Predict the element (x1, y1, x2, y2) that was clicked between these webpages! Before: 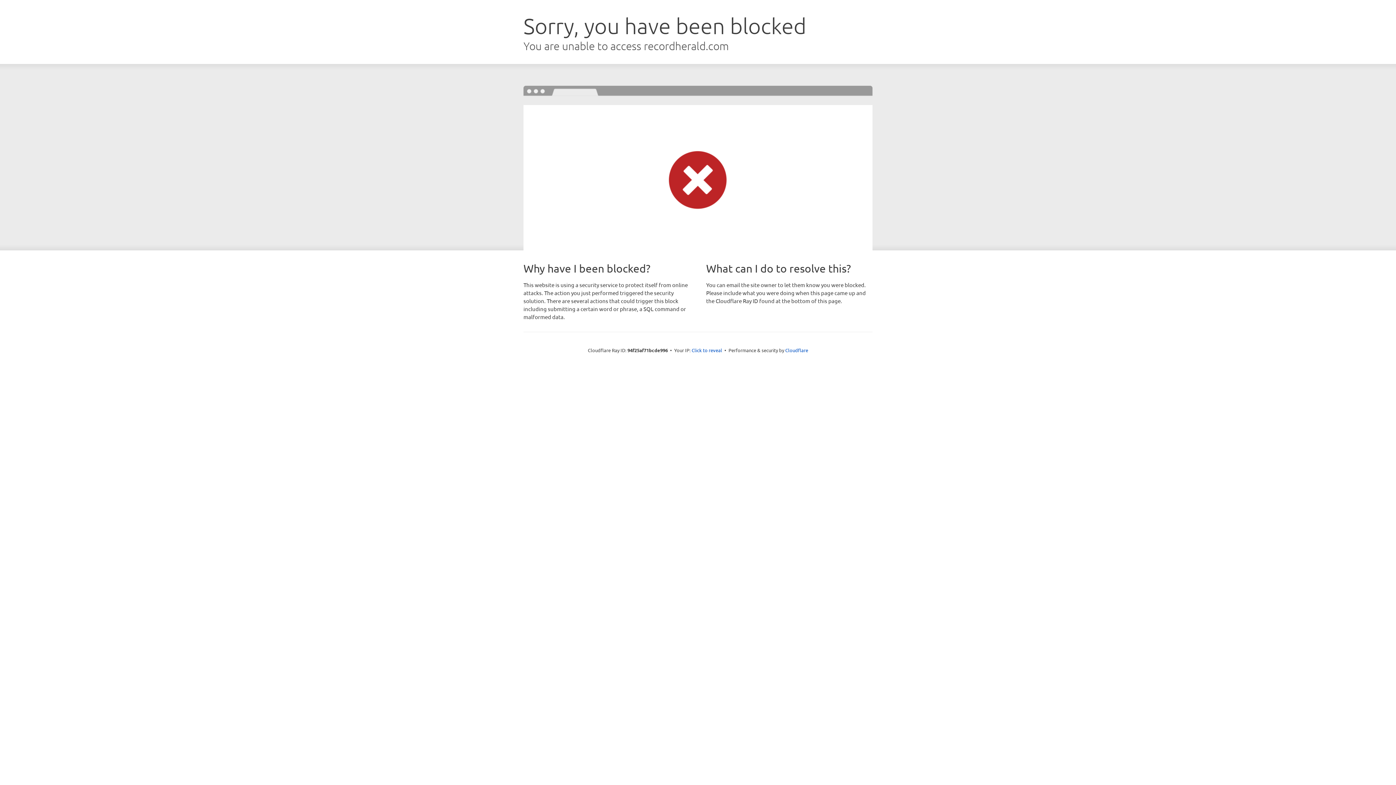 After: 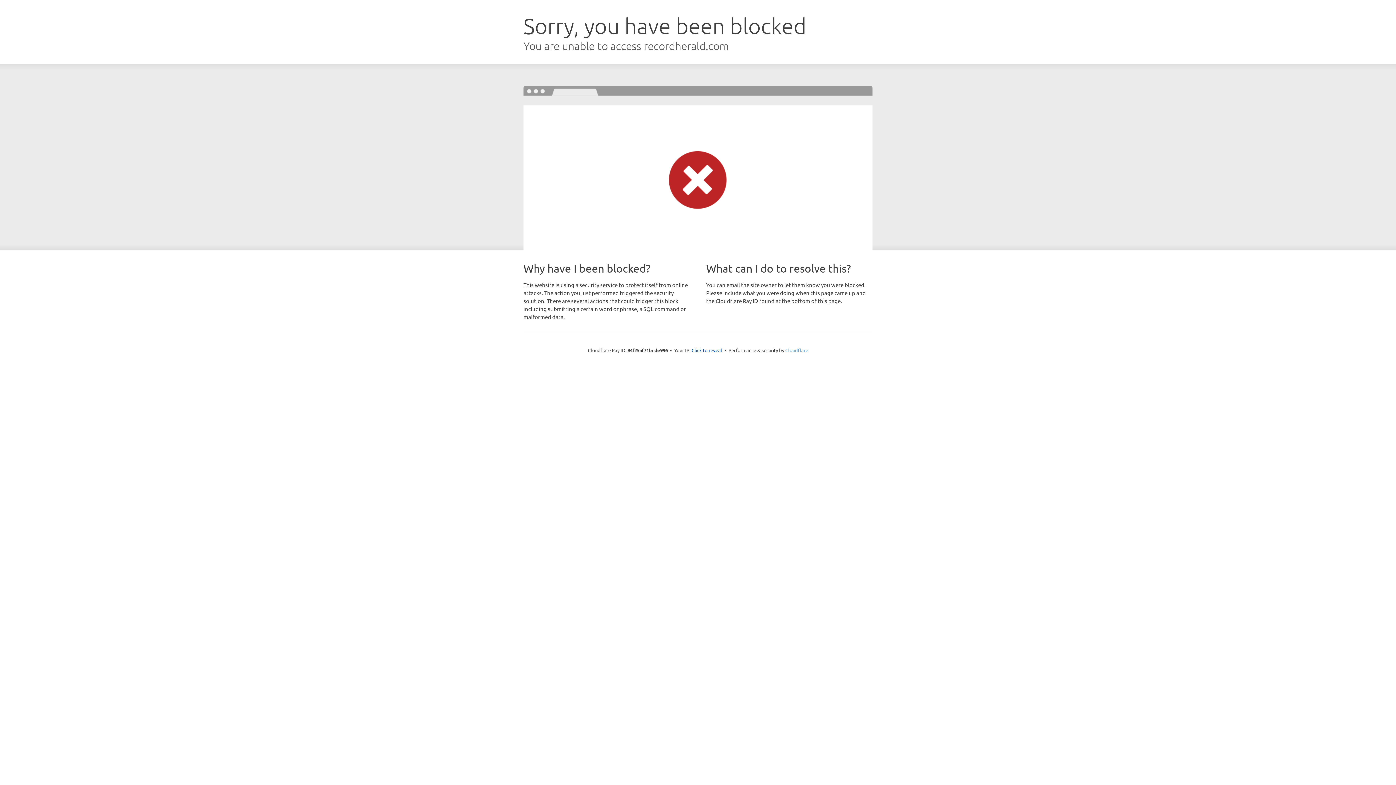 Action: bbox: (785, 347, 808, 353) label: Cloudflare